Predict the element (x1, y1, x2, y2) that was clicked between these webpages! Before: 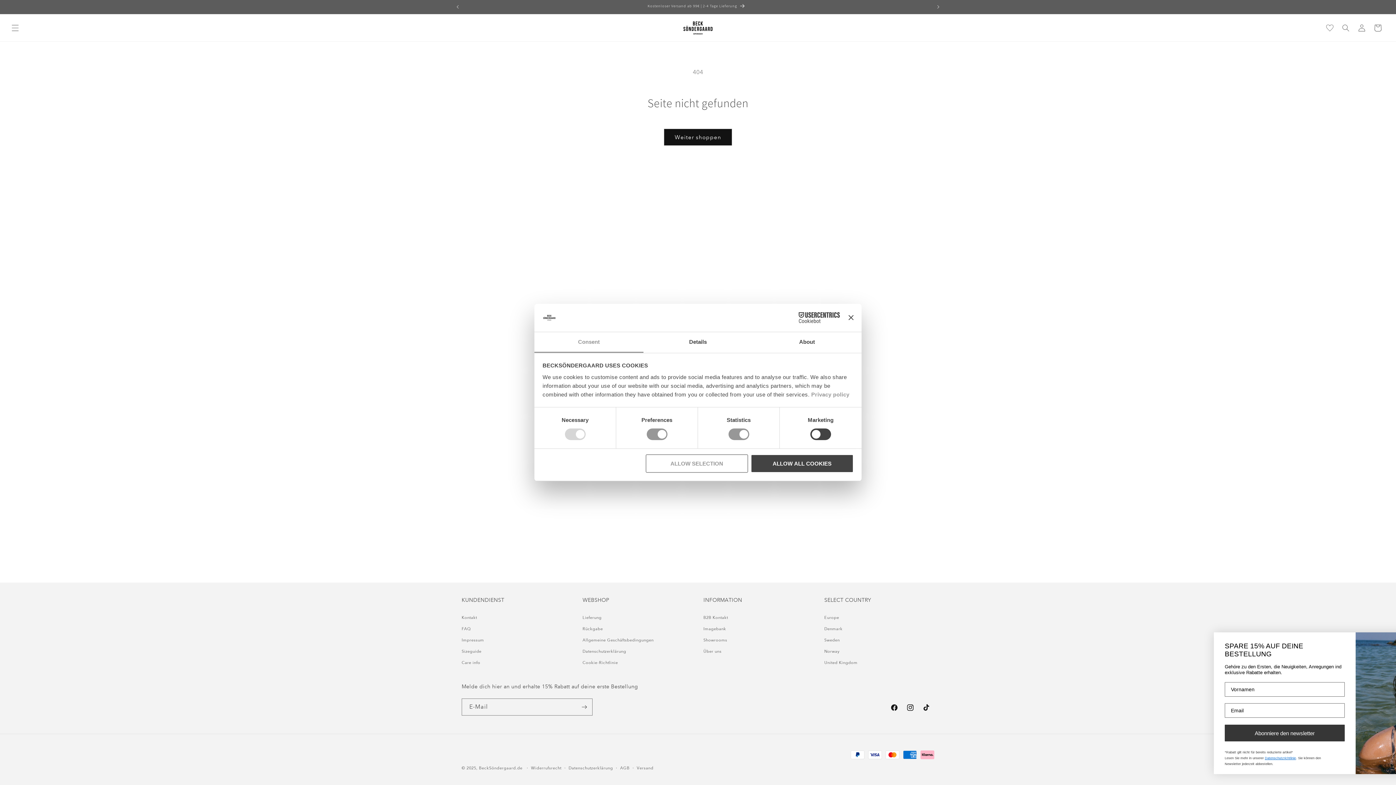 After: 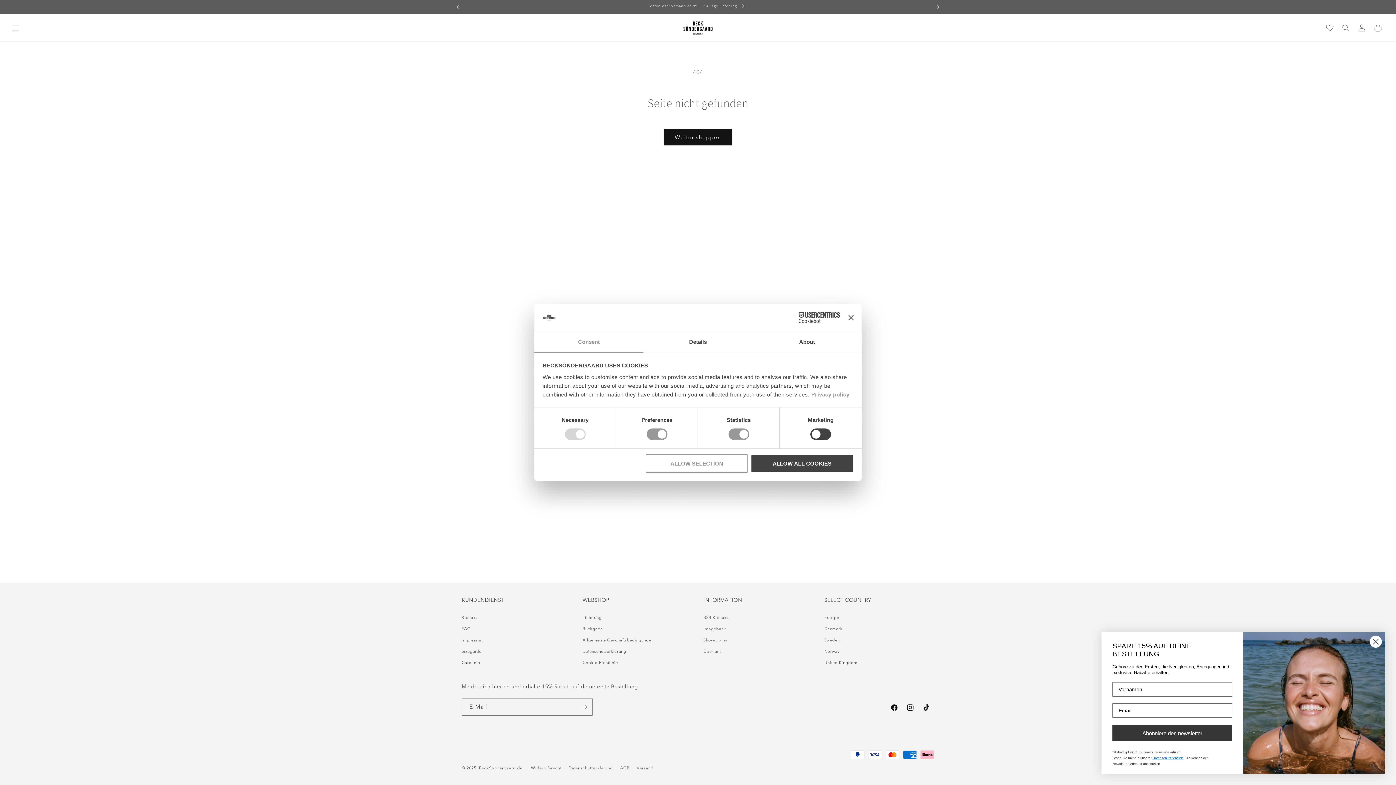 Action: label: Cookiebot - opens in a new window bbox: (776, 312, 840, 323)